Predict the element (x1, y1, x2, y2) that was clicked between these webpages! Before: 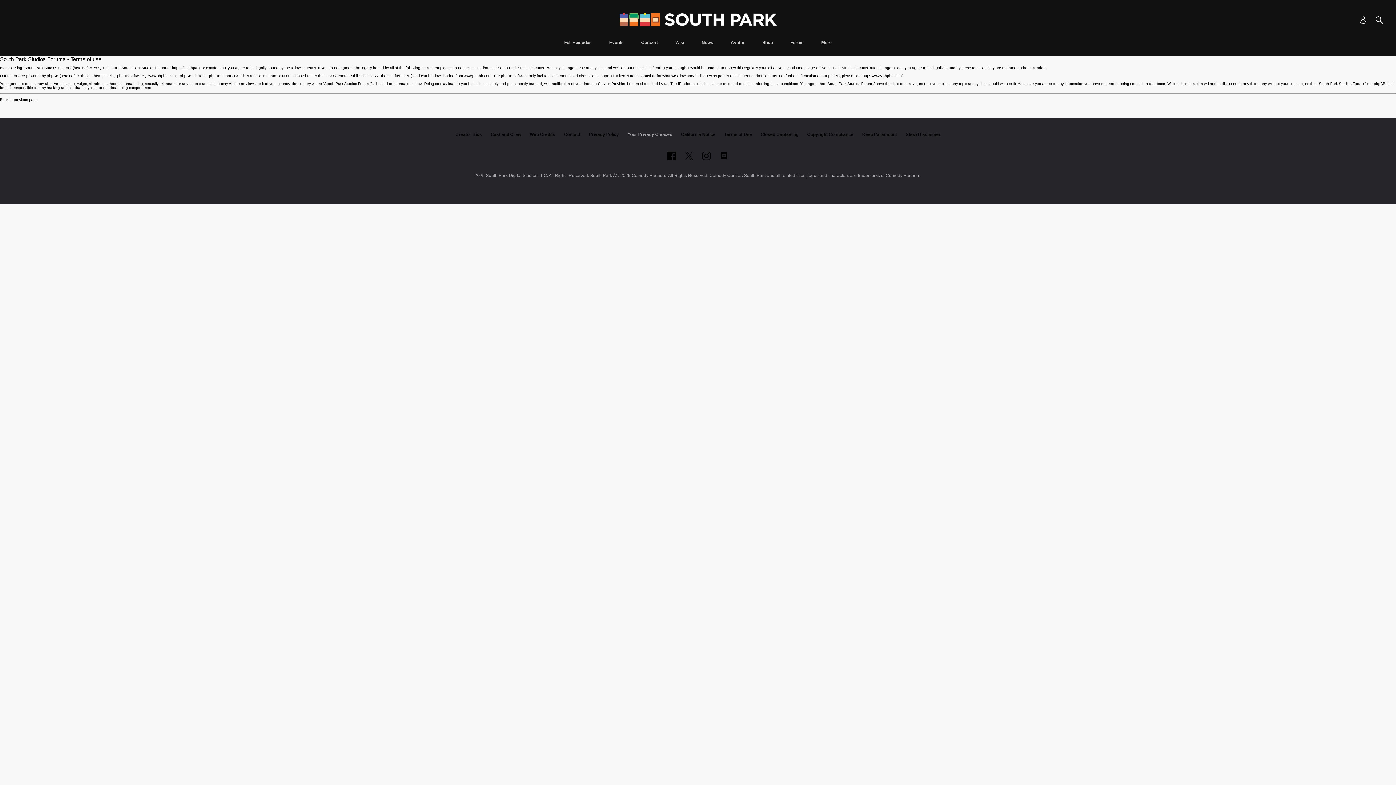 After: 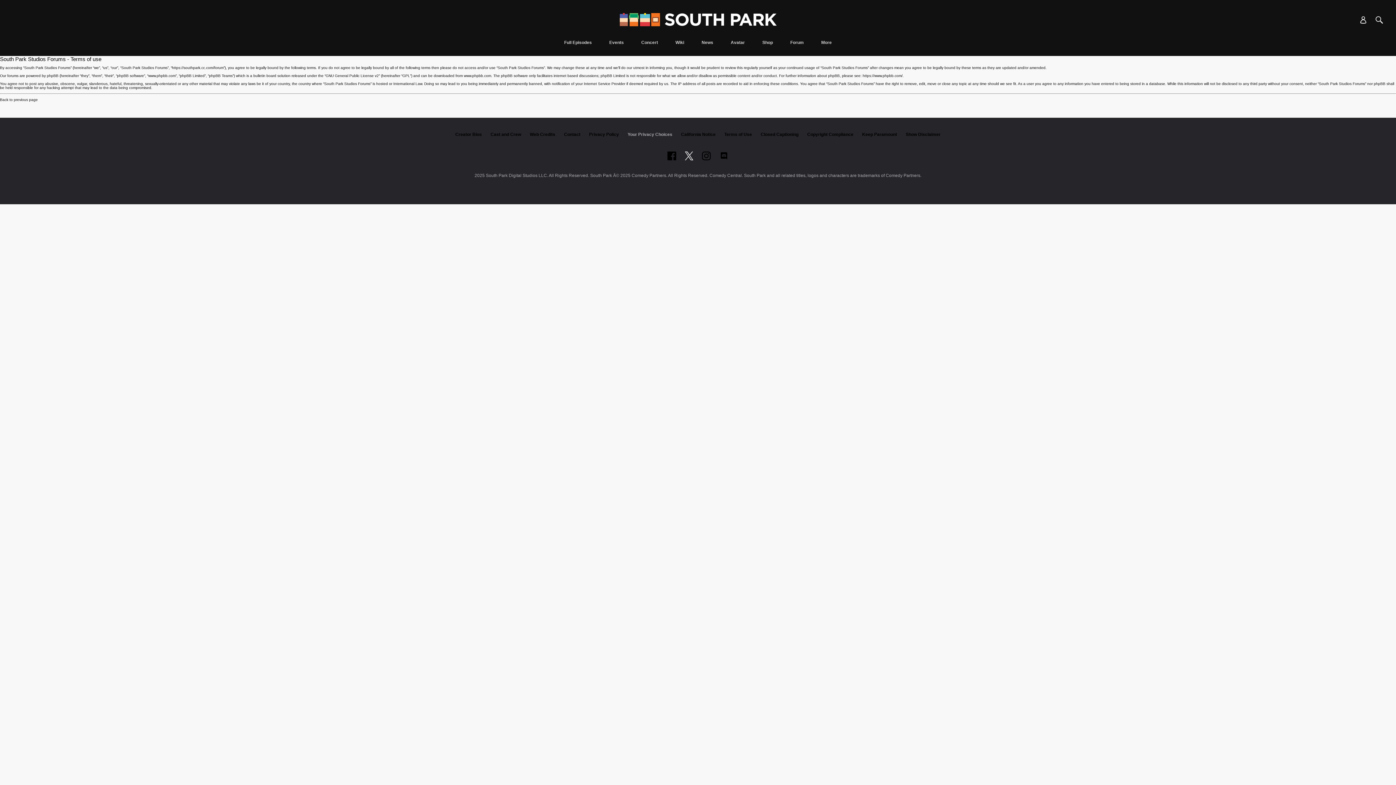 Action: label: Follow on twitter bbox: (685, 151, 693, 160)